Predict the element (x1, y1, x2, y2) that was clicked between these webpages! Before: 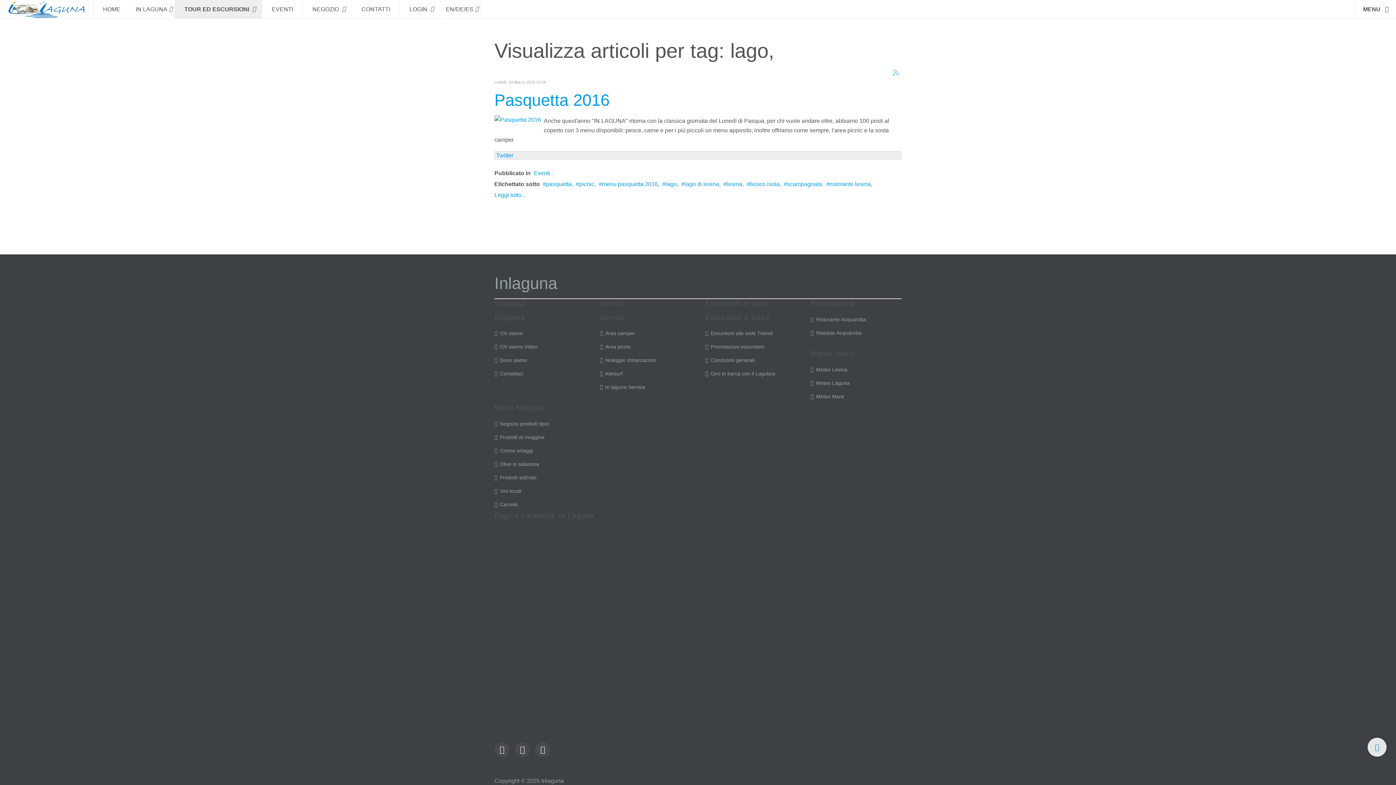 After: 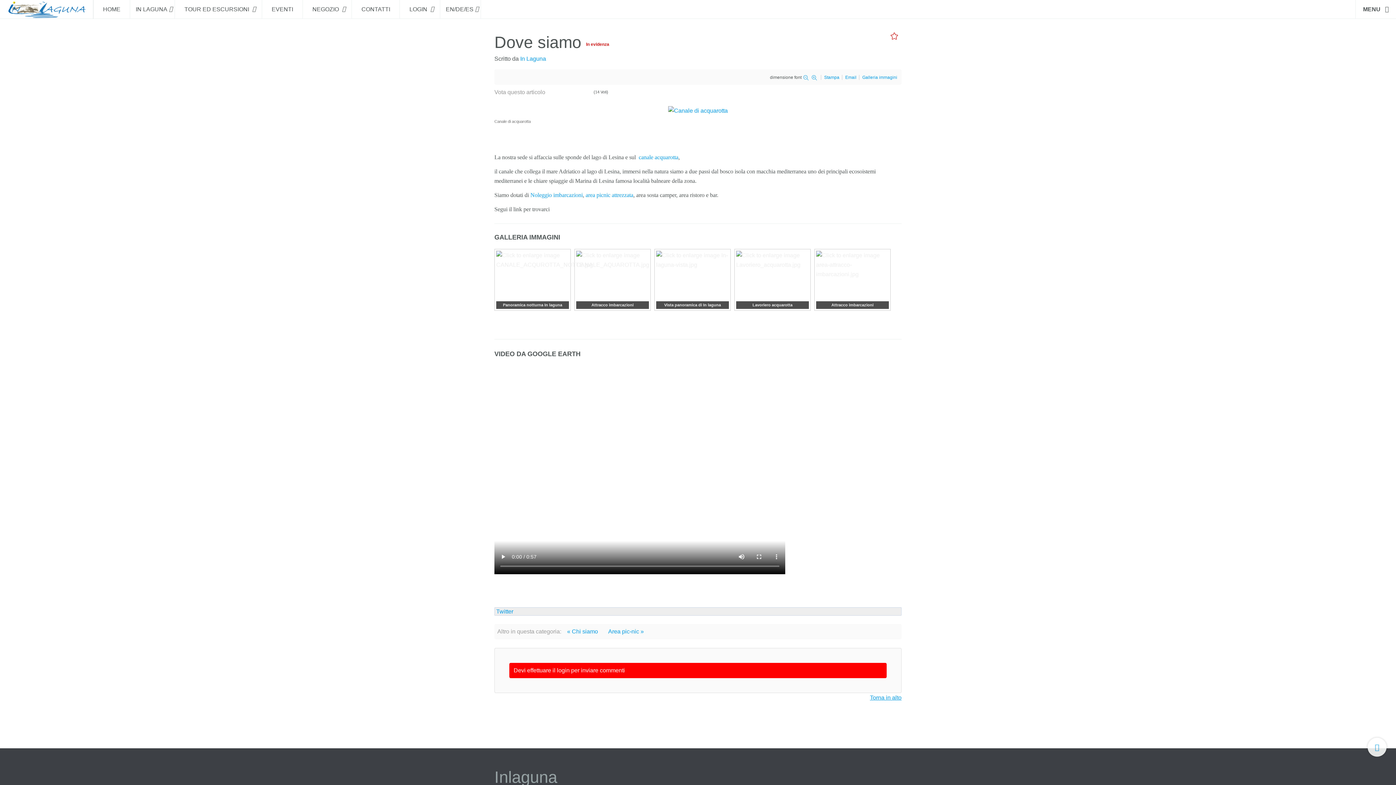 Action: bbox: (494, 353, 585, 367) label: Dove siamo